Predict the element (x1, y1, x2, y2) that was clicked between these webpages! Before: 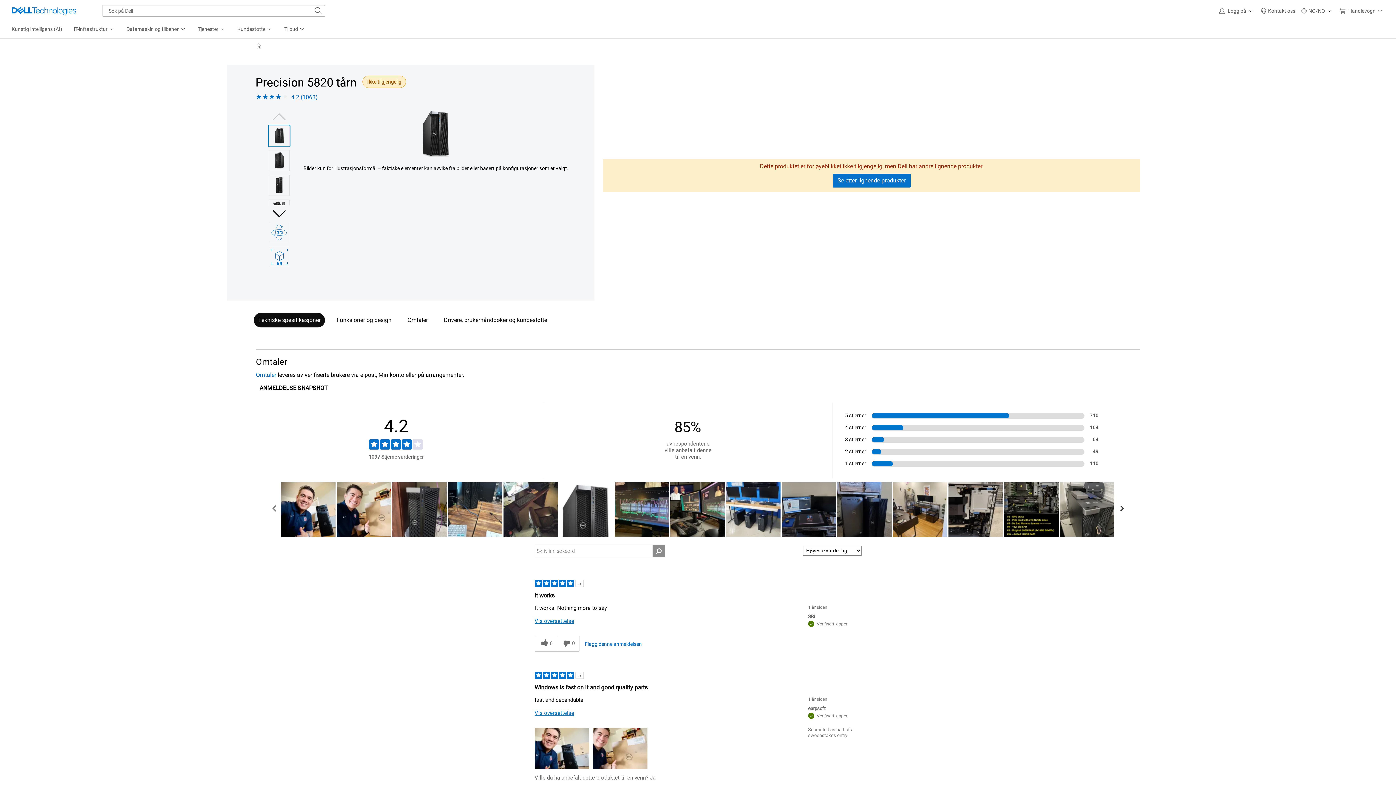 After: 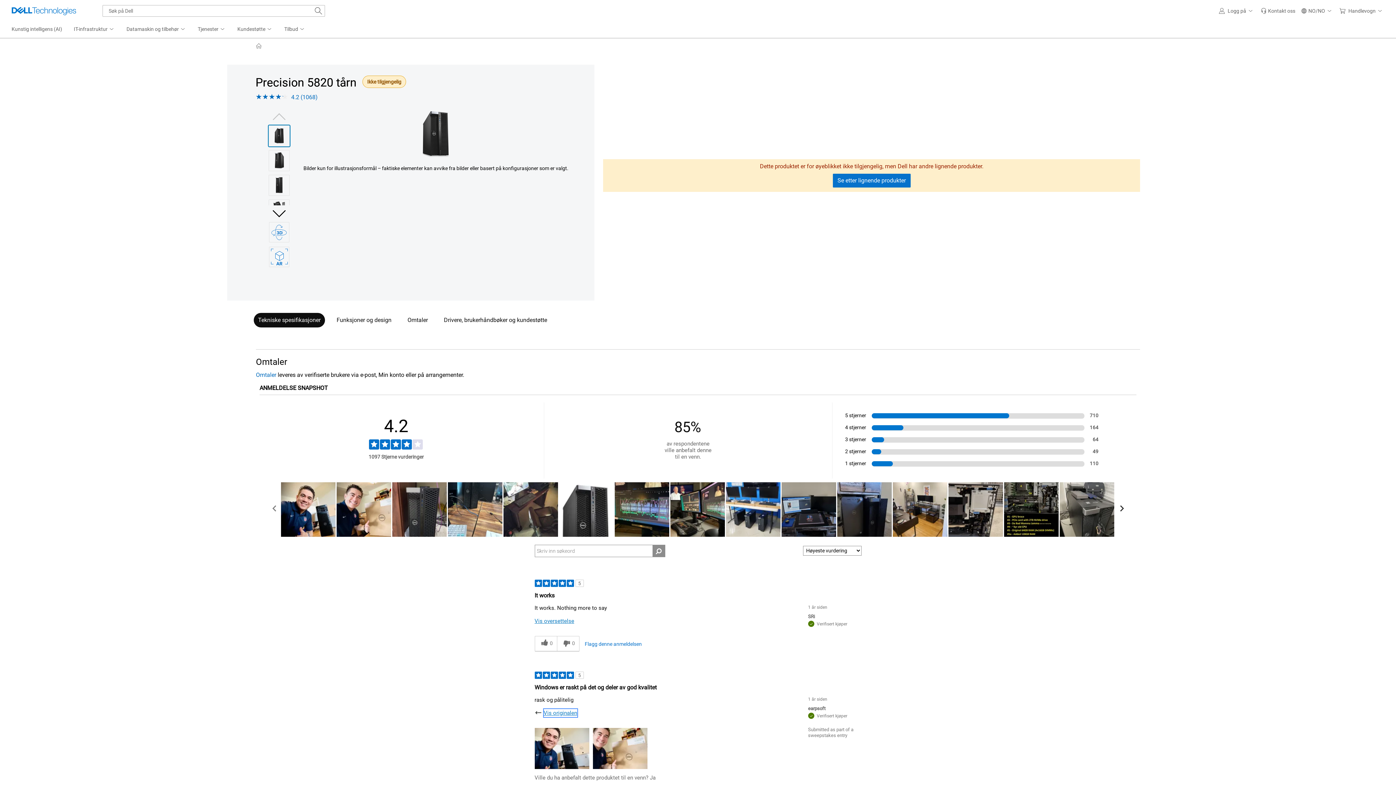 Action: label: Vis oversettelse bbox: (534, 709, 574, 717)